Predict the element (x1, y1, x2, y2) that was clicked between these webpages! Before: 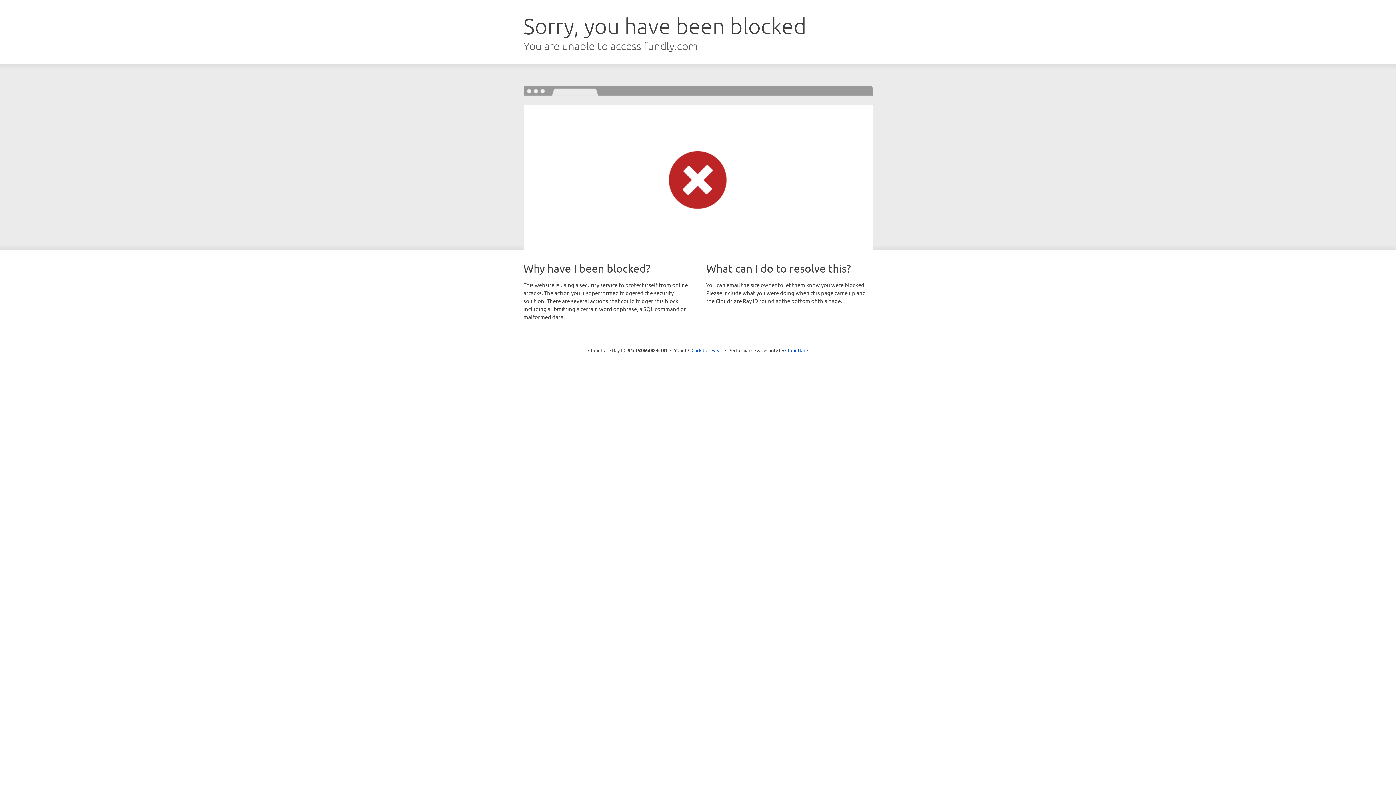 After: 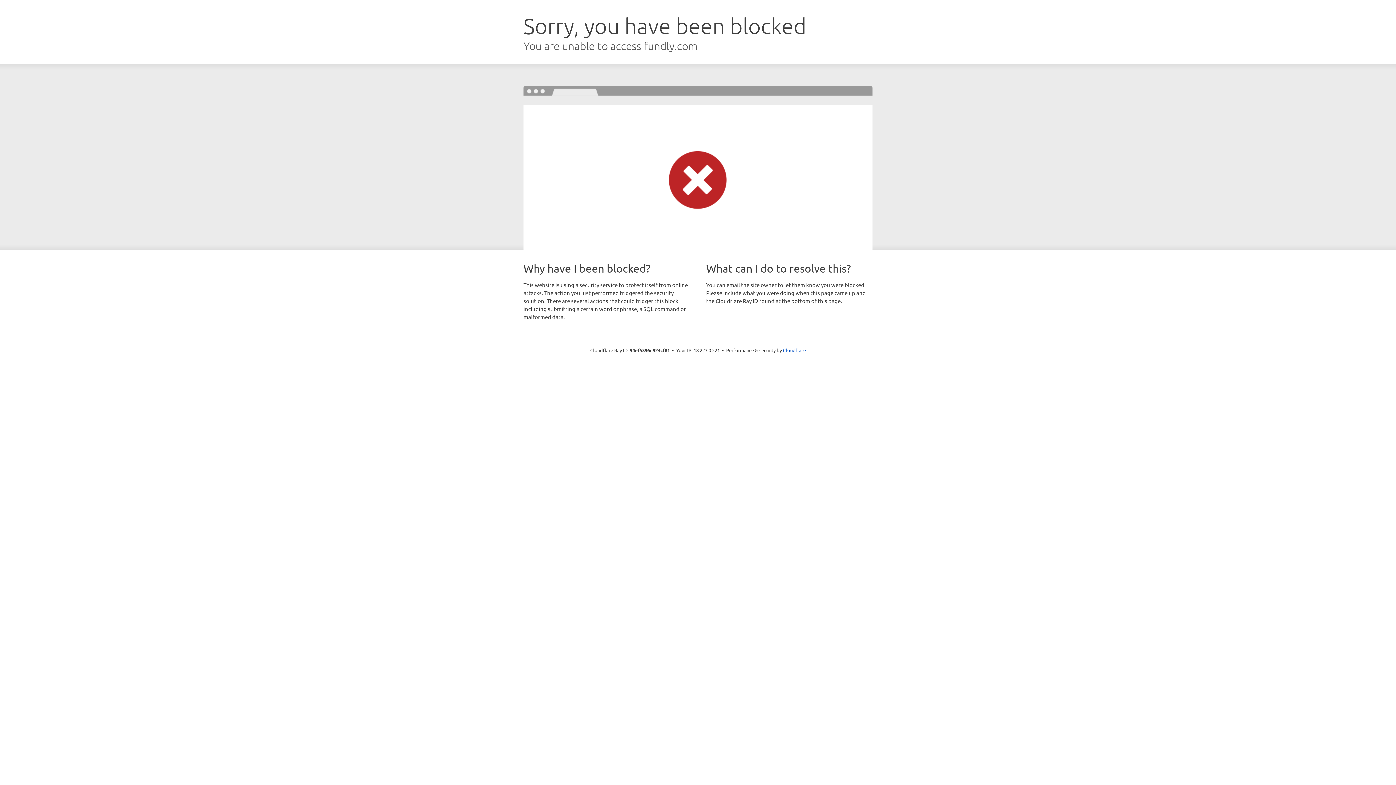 Action: label: Click to reveal bbox: (691, 346, 722, 353)